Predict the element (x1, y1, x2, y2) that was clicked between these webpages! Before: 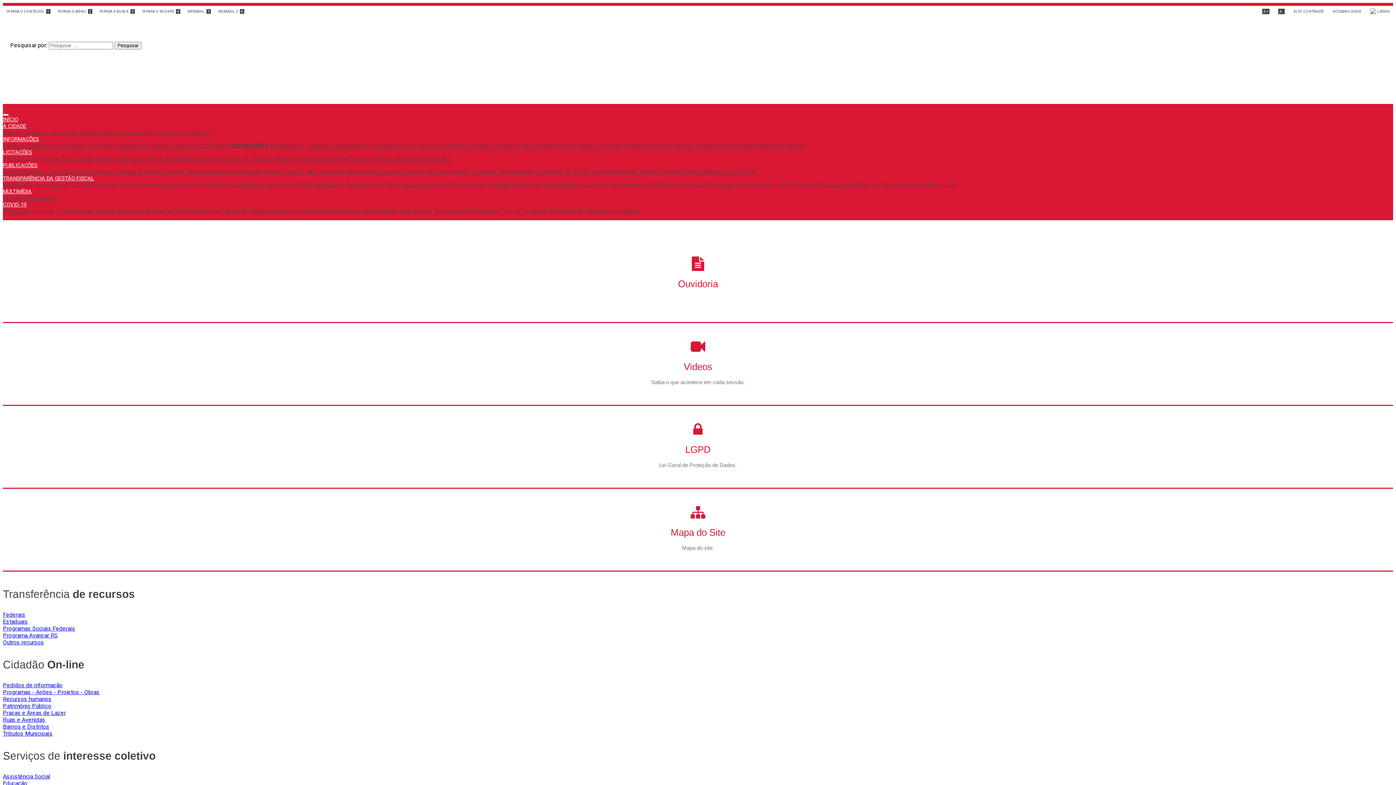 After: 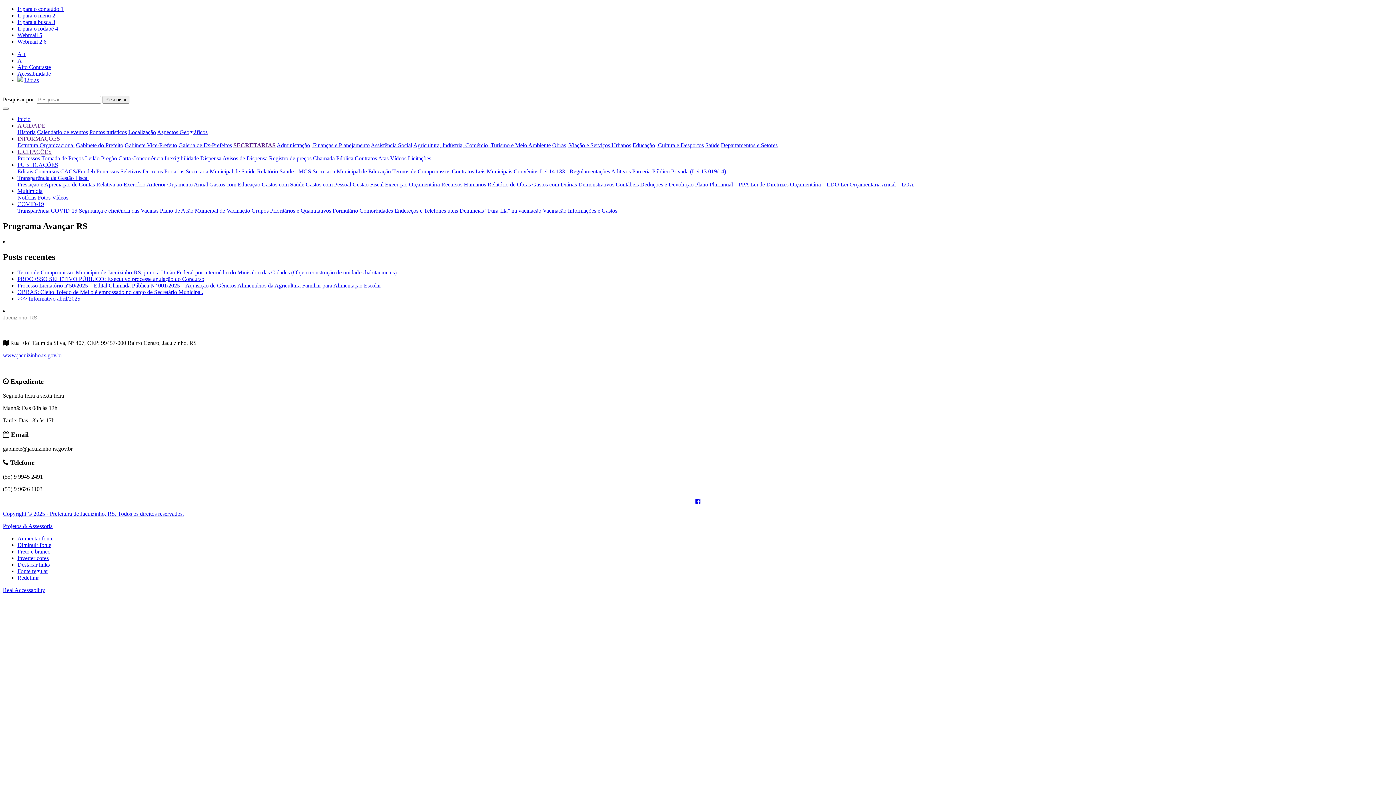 Action: label: Programa Avançar RS bbox: (2, 632, 57, 639)